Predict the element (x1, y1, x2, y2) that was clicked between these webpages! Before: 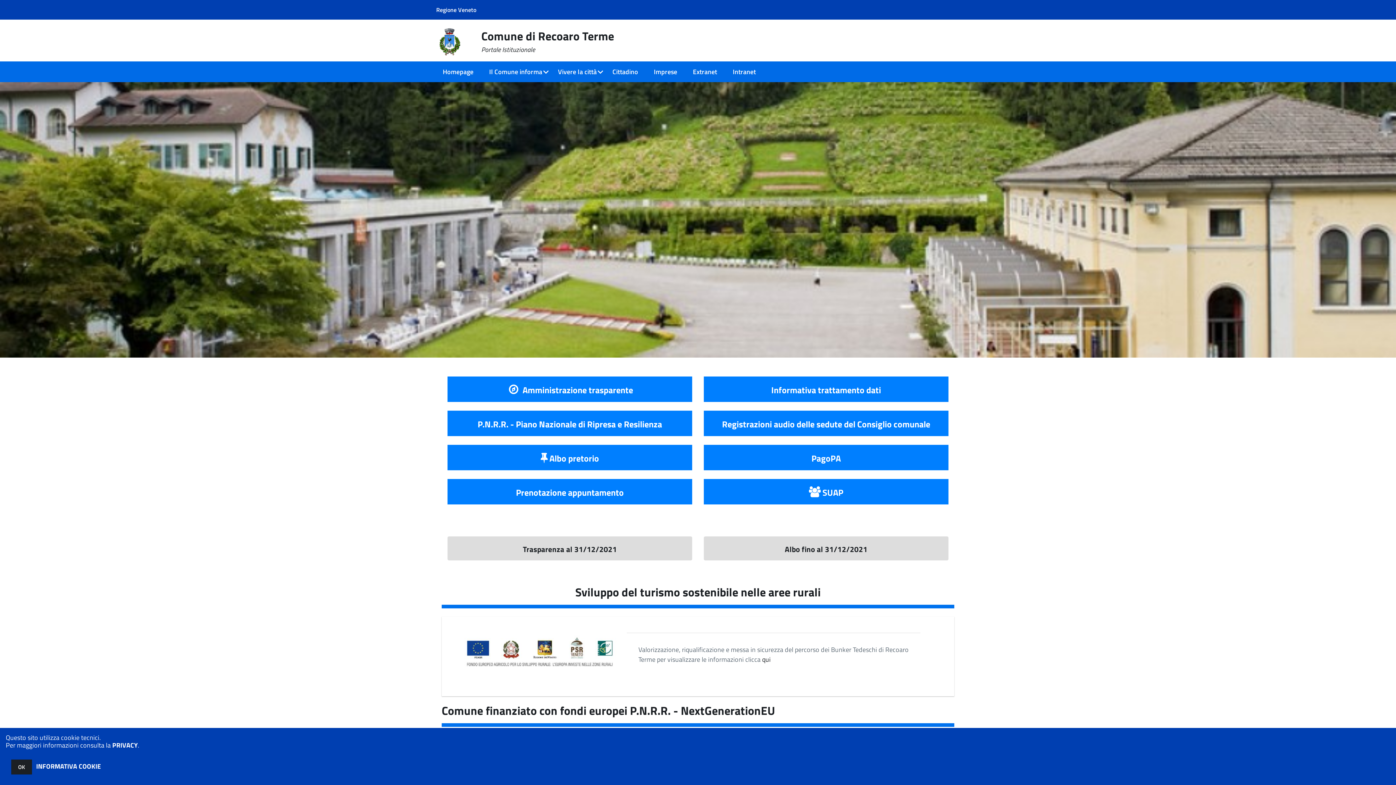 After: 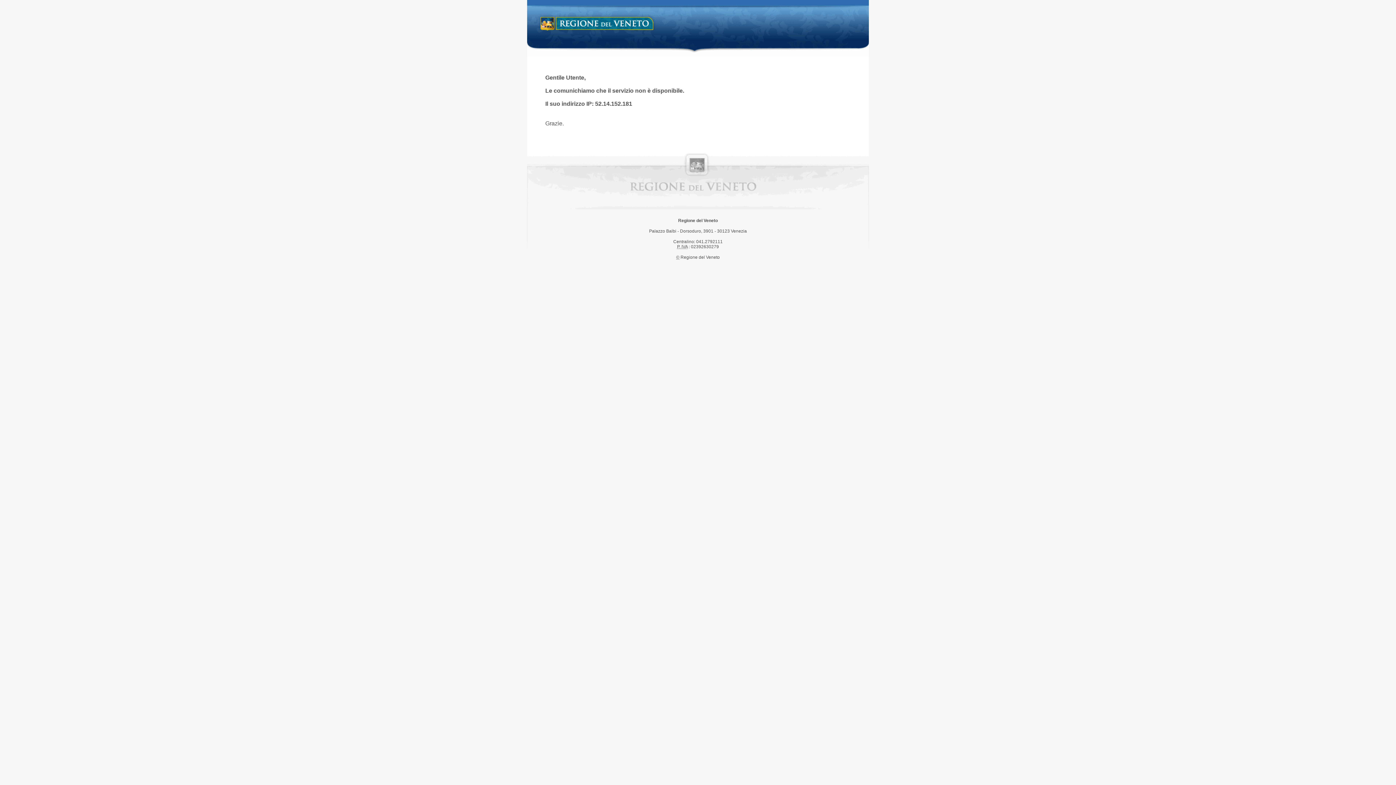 Action: label: Regione Veneto bbox: (436, 5, 476, 14)